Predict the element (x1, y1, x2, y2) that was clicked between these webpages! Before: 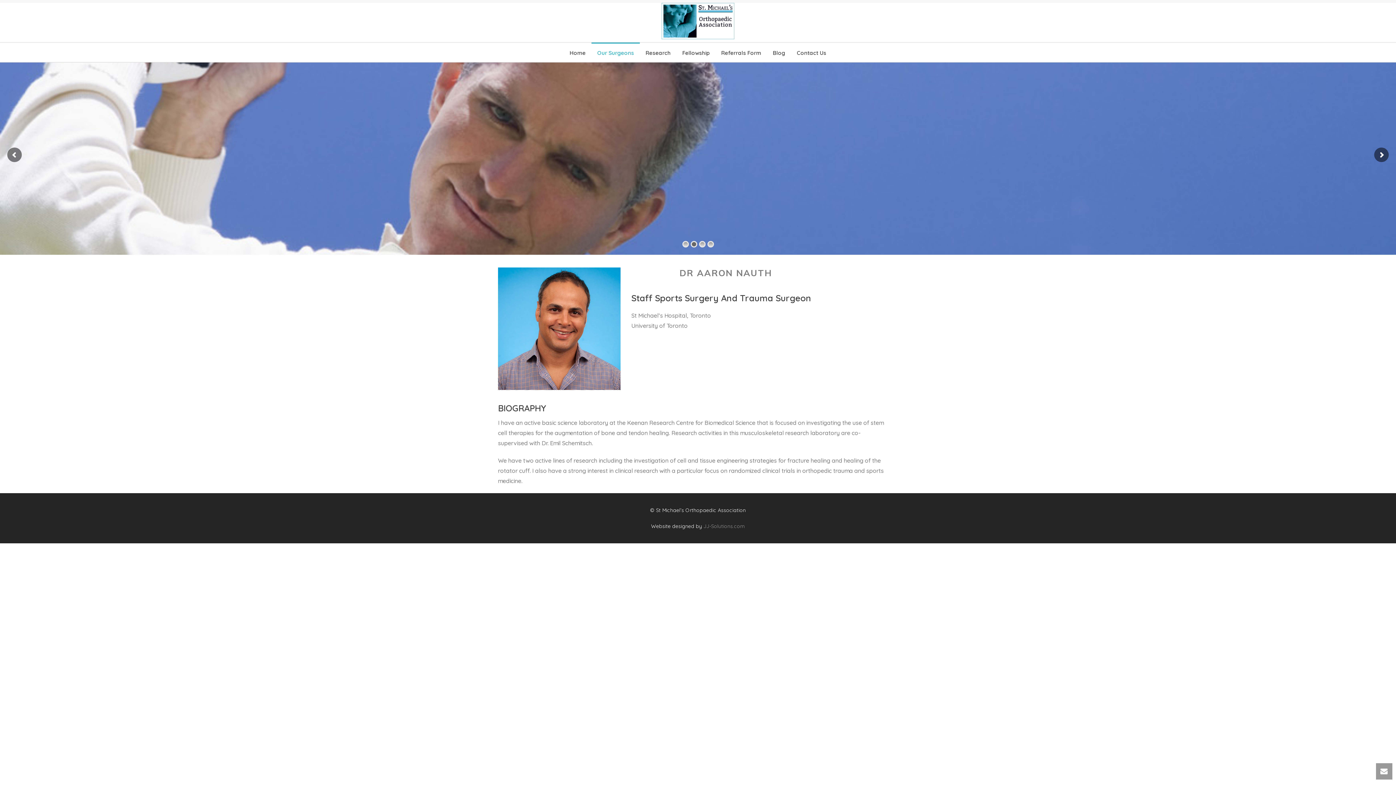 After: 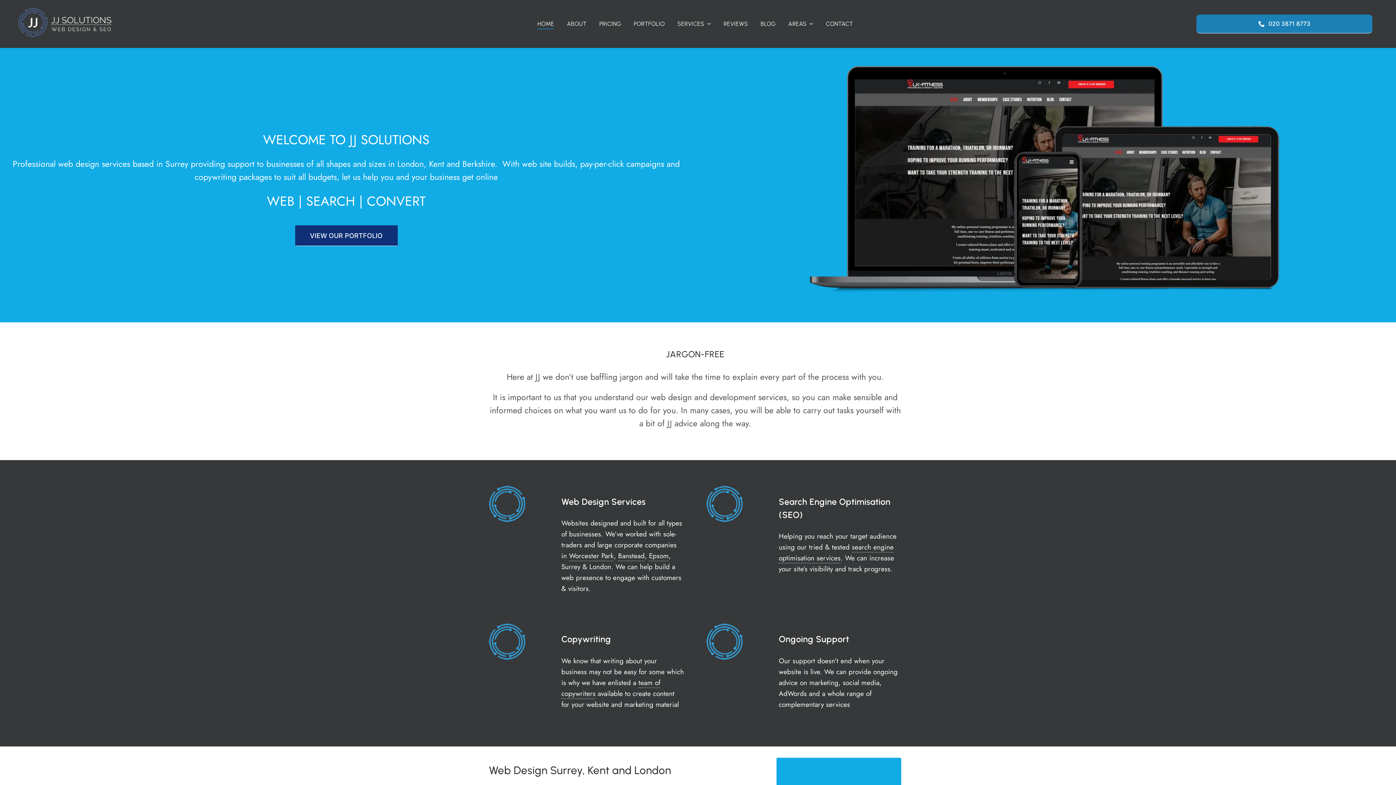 Action: bbox: (703, 523, 745, 529) label: JJ-Solutions.com